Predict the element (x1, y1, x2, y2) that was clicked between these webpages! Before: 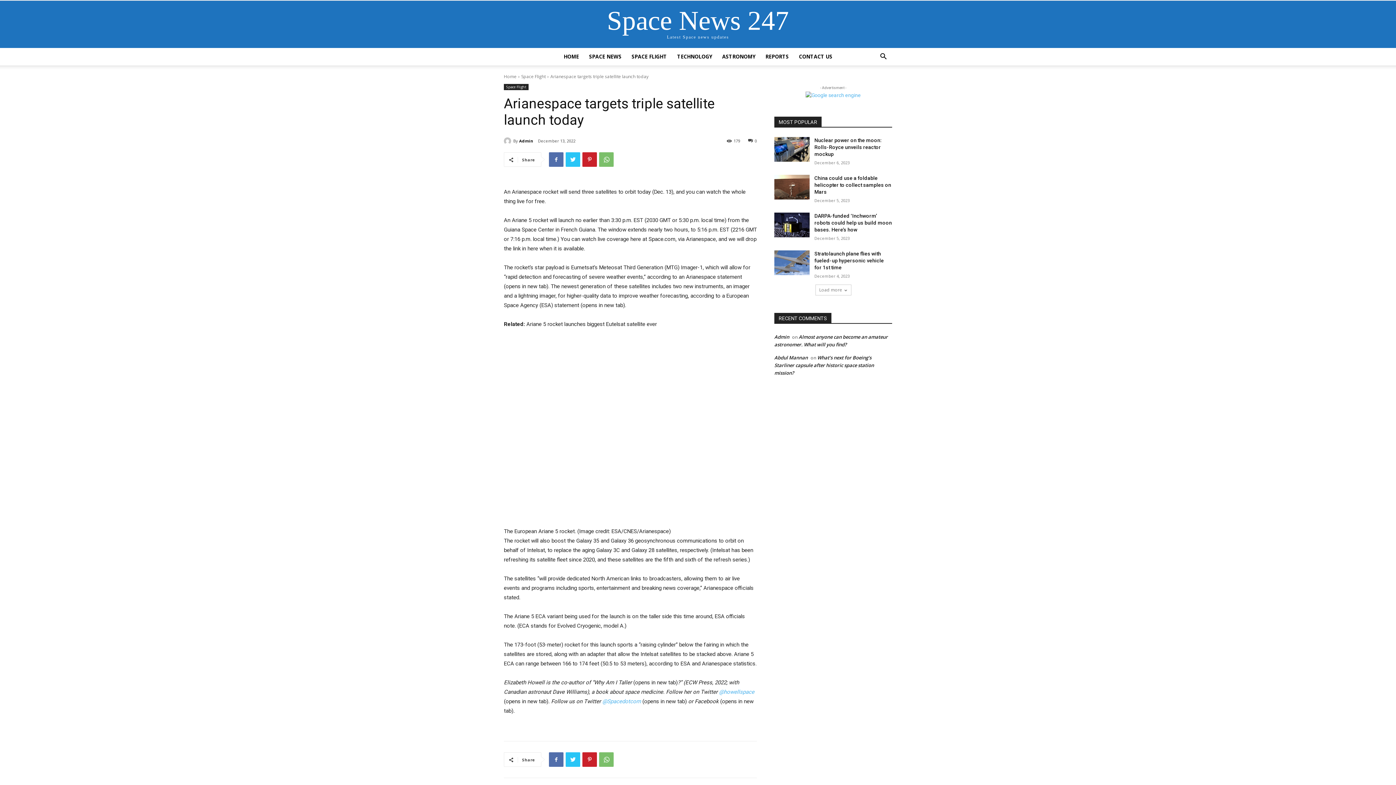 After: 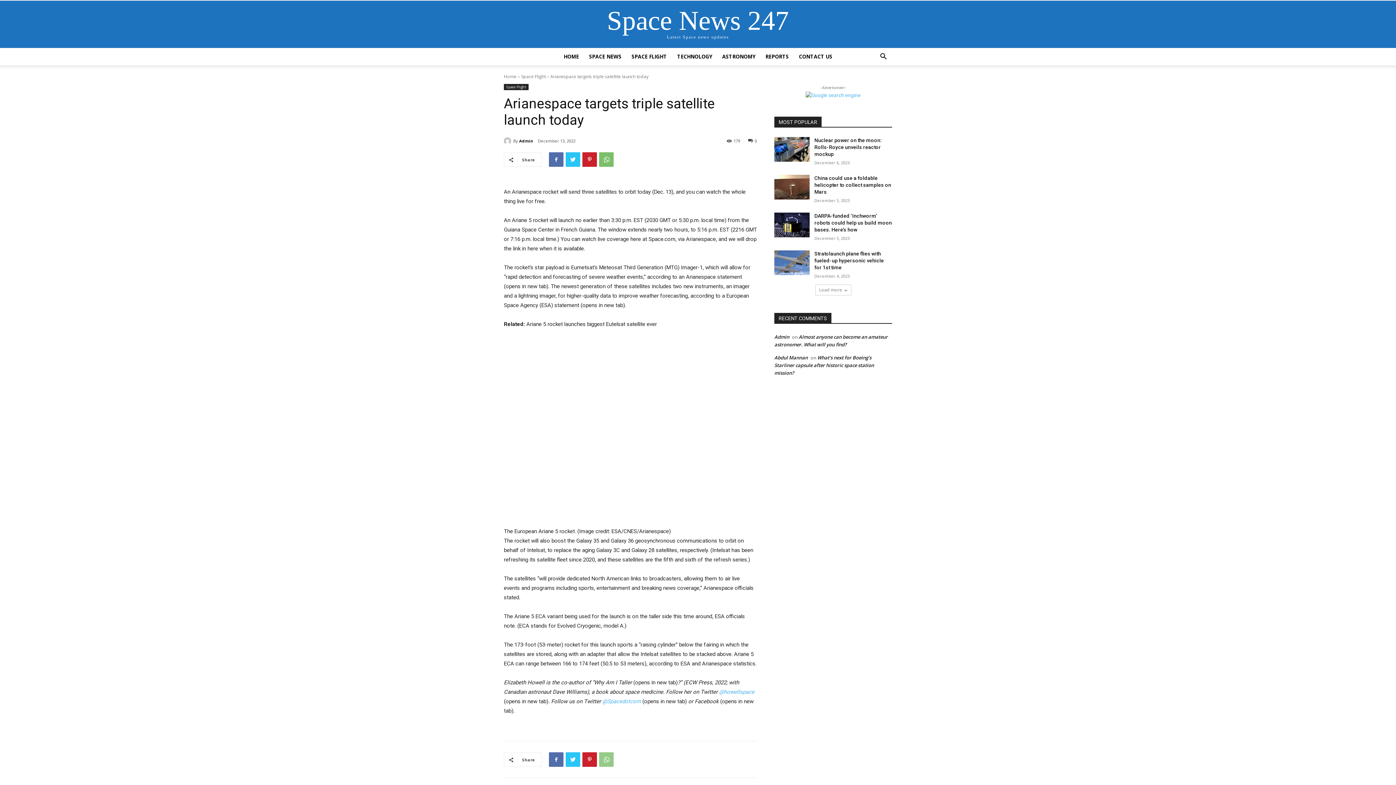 Action: bbox: (599, 752, 613, 767)